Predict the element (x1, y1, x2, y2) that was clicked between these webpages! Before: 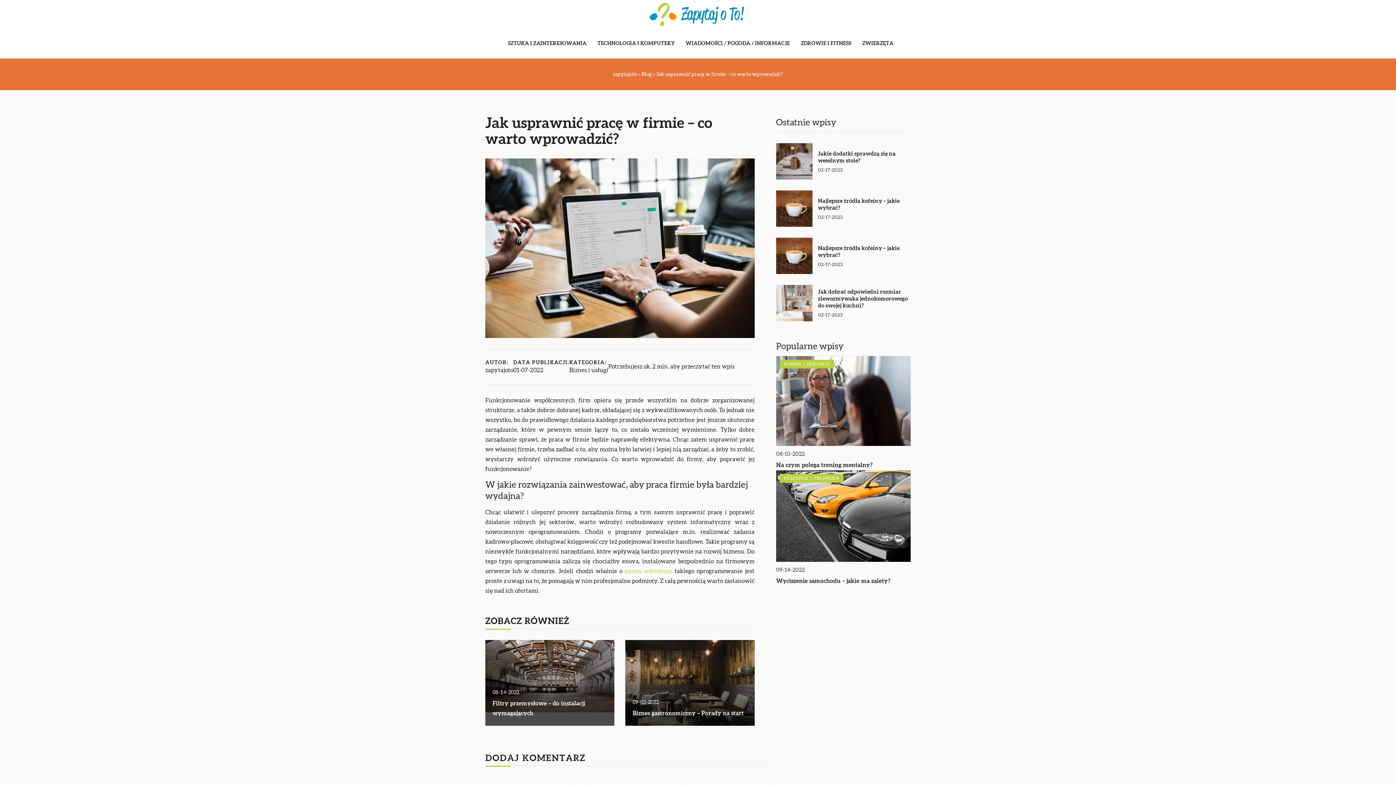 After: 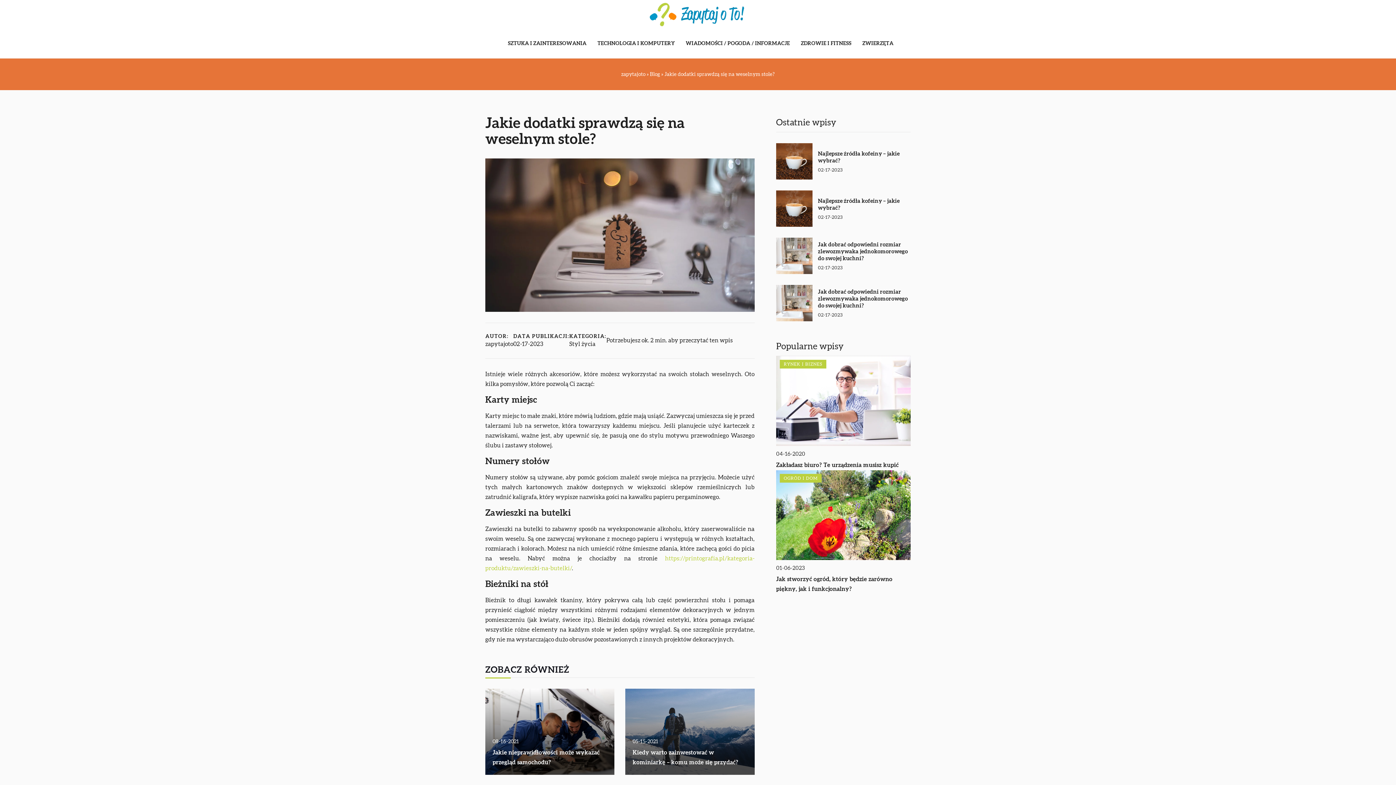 Action: bbox: (776, 143, 812, 179)